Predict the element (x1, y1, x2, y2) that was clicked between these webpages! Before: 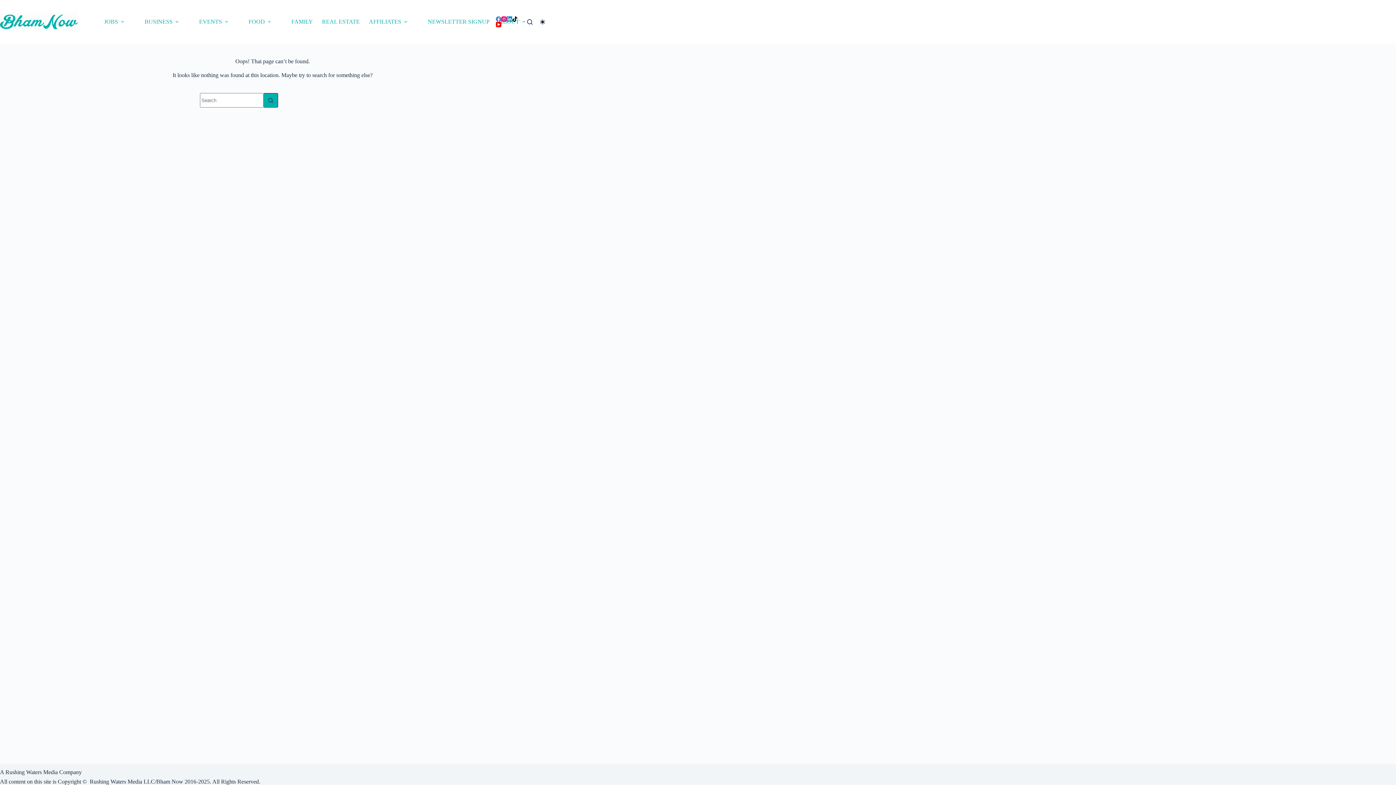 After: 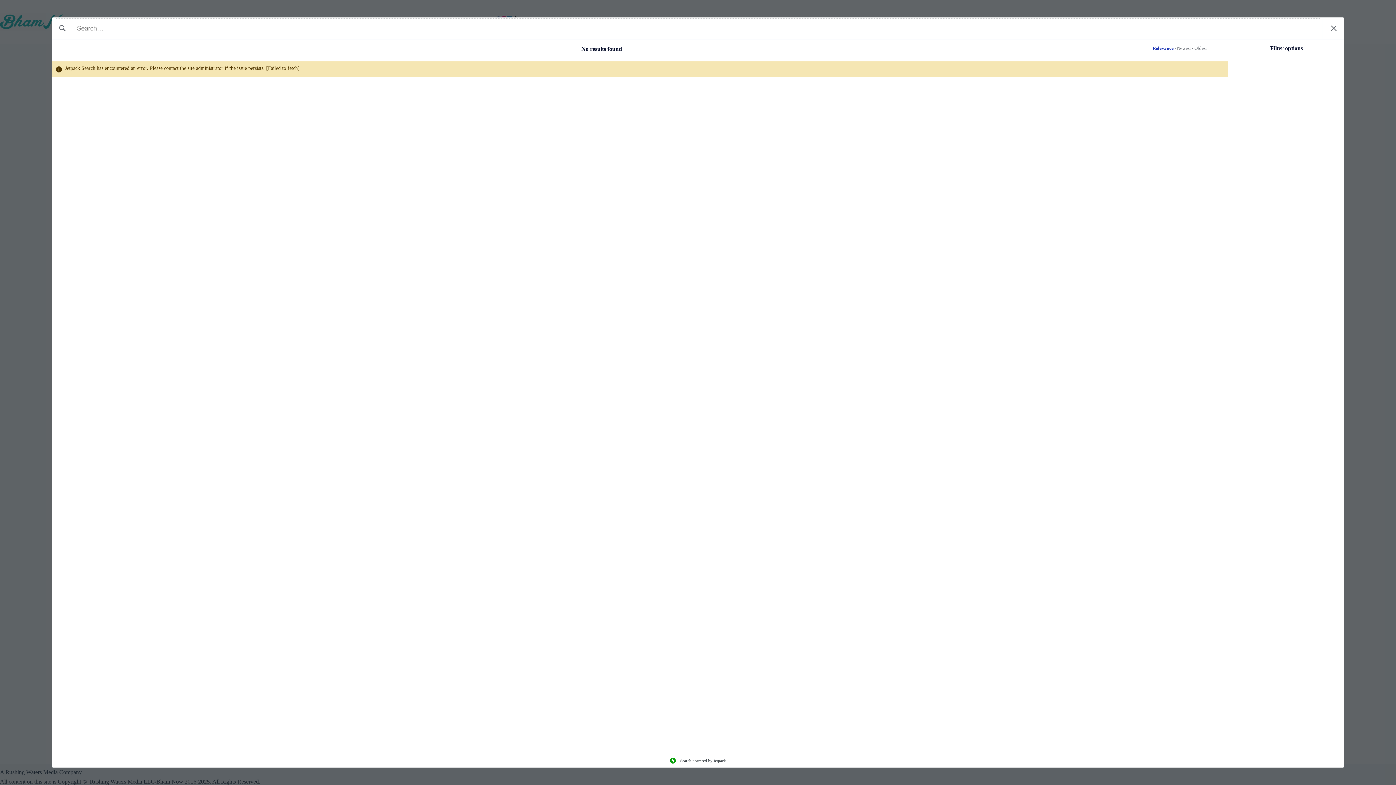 Action: bbox: (263, 93, 278, 107) label: Search button